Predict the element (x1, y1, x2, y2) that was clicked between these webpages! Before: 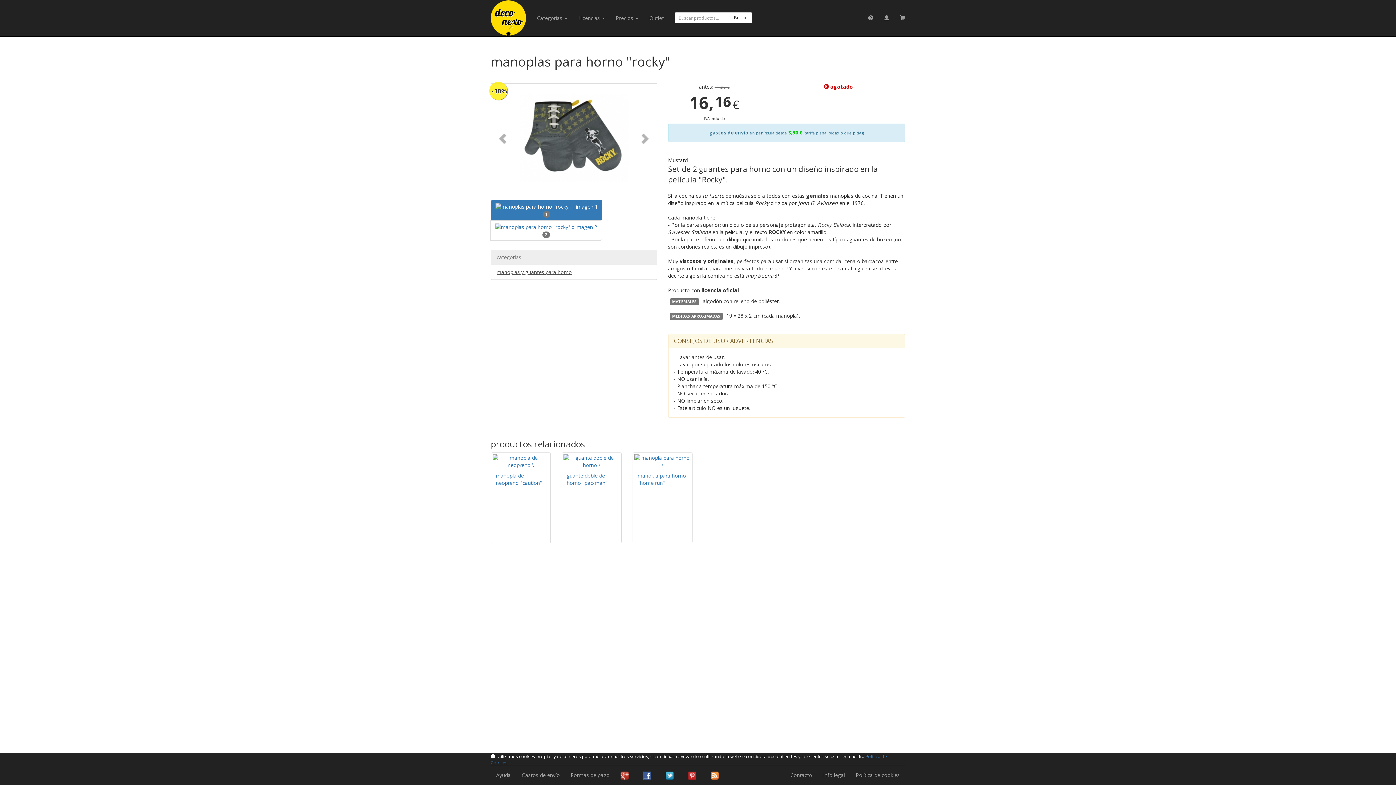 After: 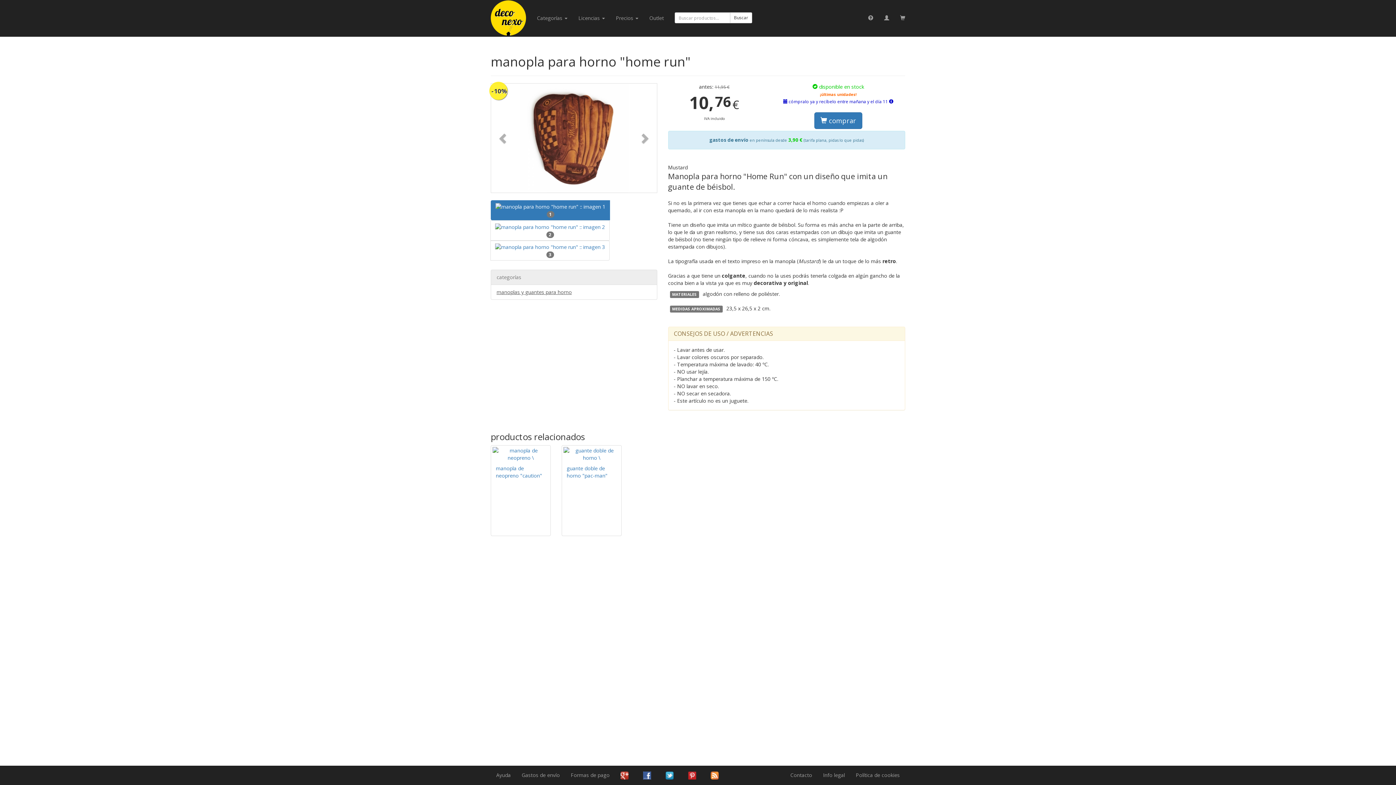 Action: bbox: (637, 472, 686, 486) label: manopla para horno "home run"